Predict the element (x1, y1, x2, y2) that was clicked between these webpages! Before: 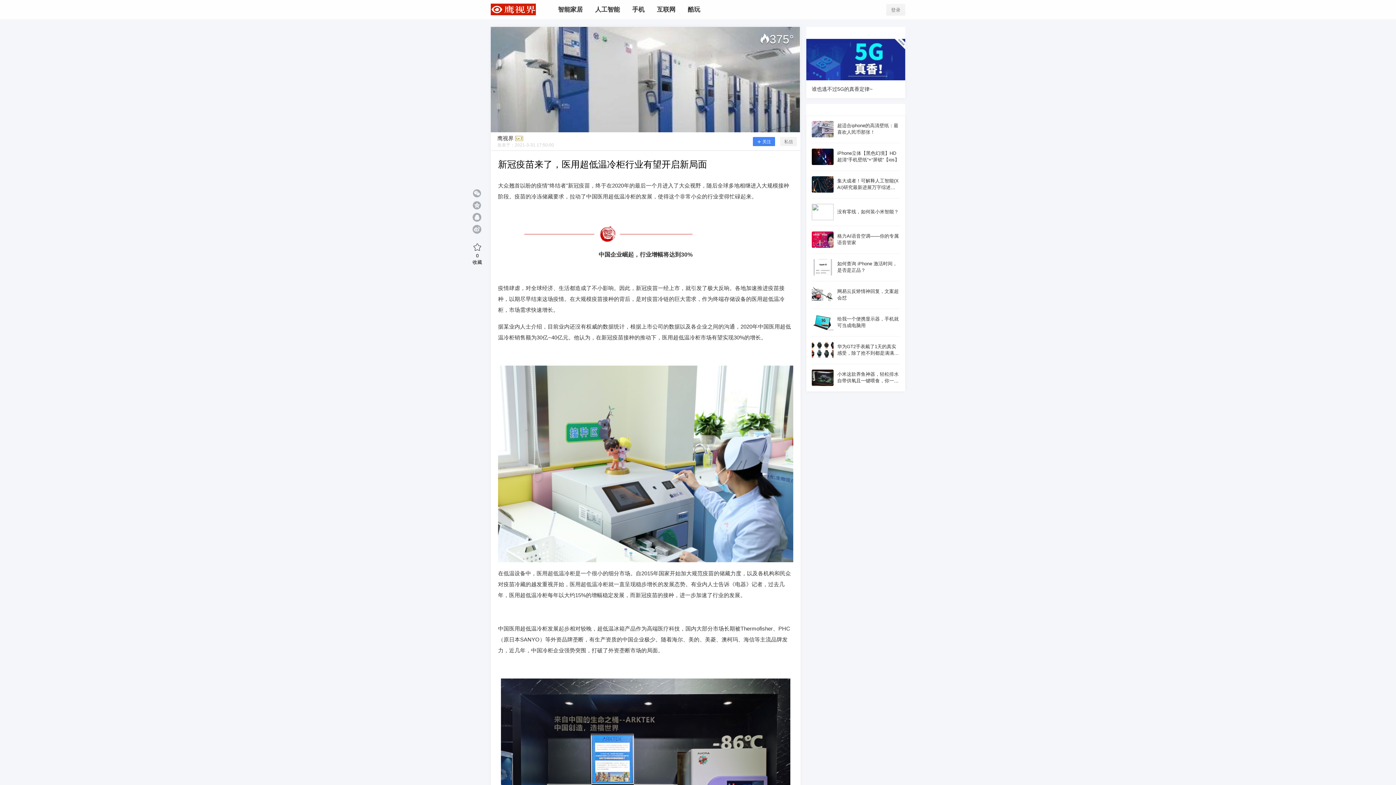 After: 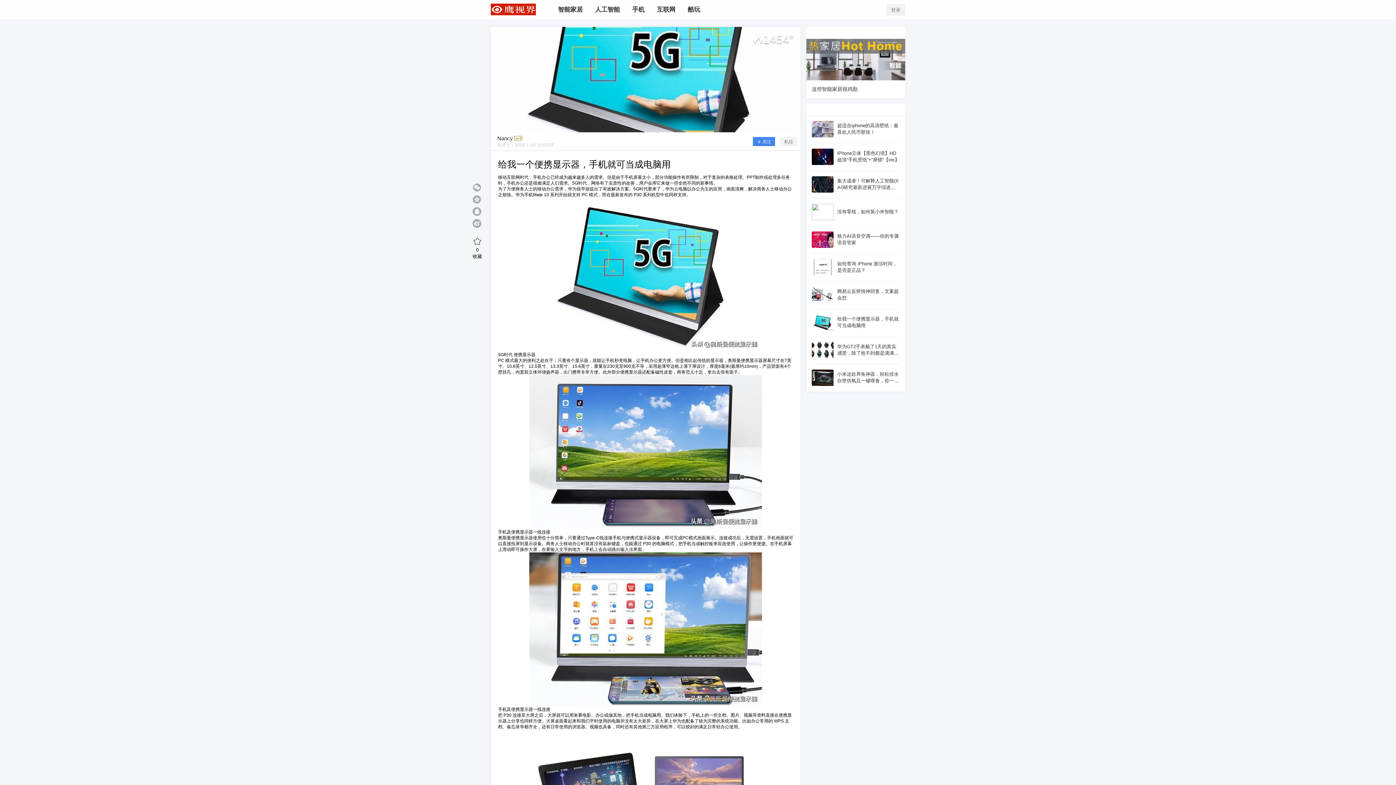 Action: label: 给我一个便携显示器，手机就可当成电脑用 bbox: (812, 314, 899, 330)